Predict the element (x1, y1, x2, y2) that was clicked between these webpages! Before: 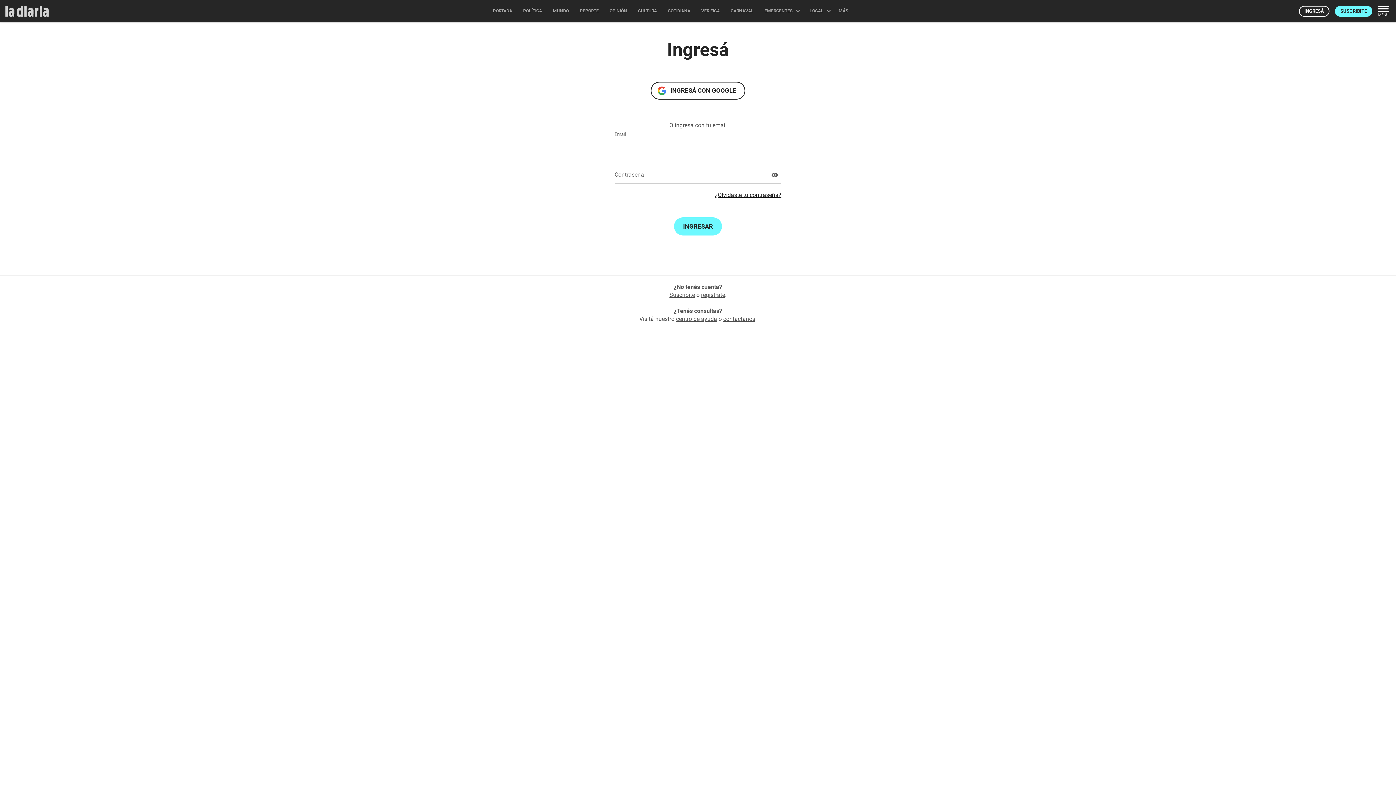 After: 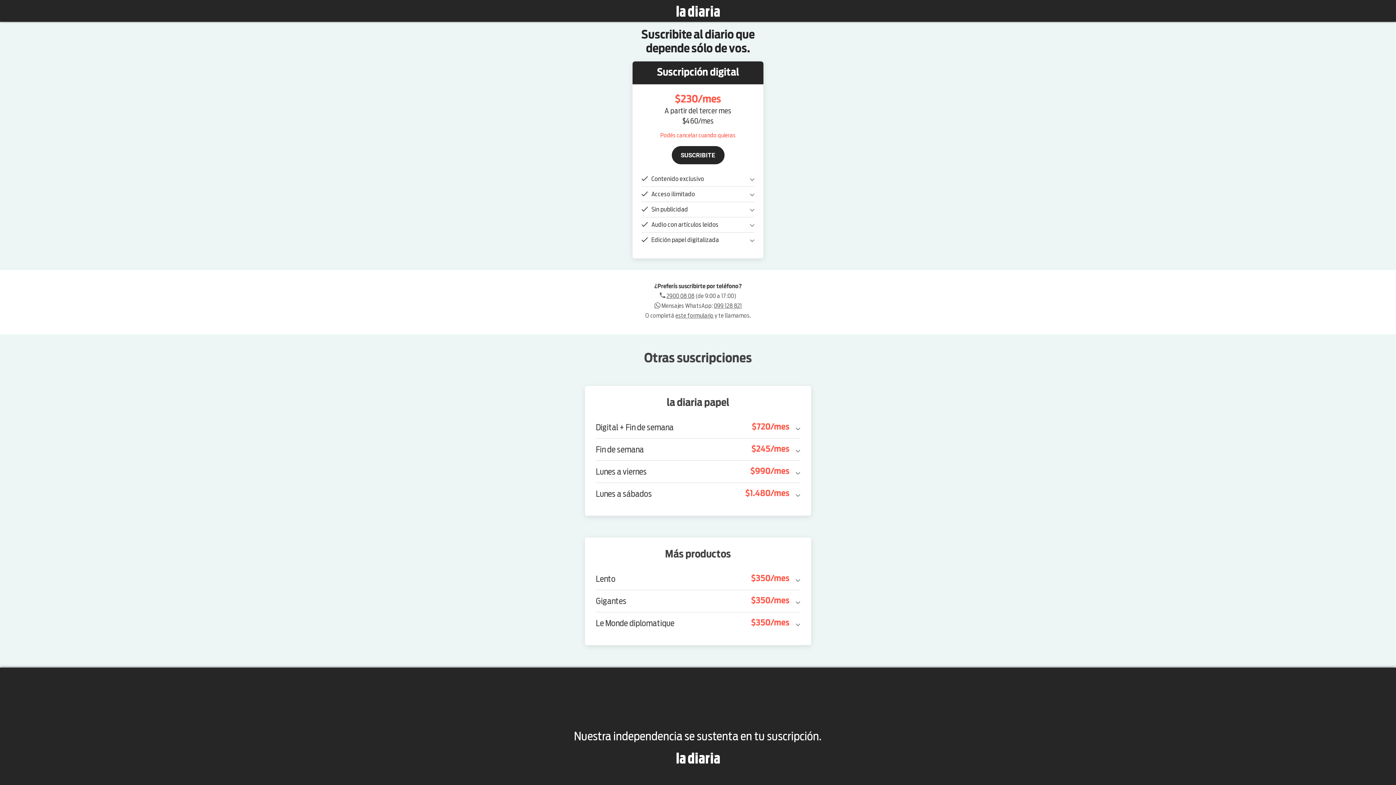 Action: bbox: (669, 291, 695, 298) label: Suscribite